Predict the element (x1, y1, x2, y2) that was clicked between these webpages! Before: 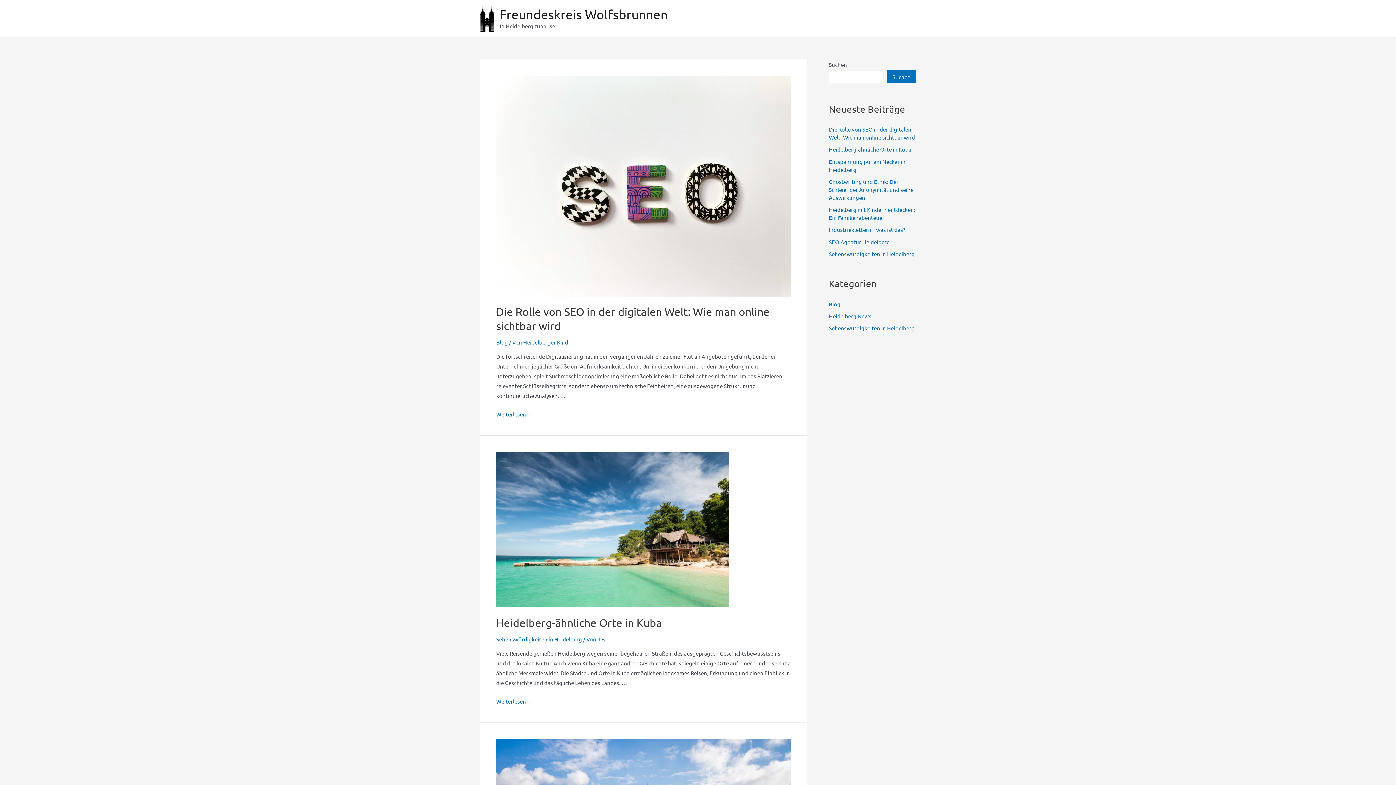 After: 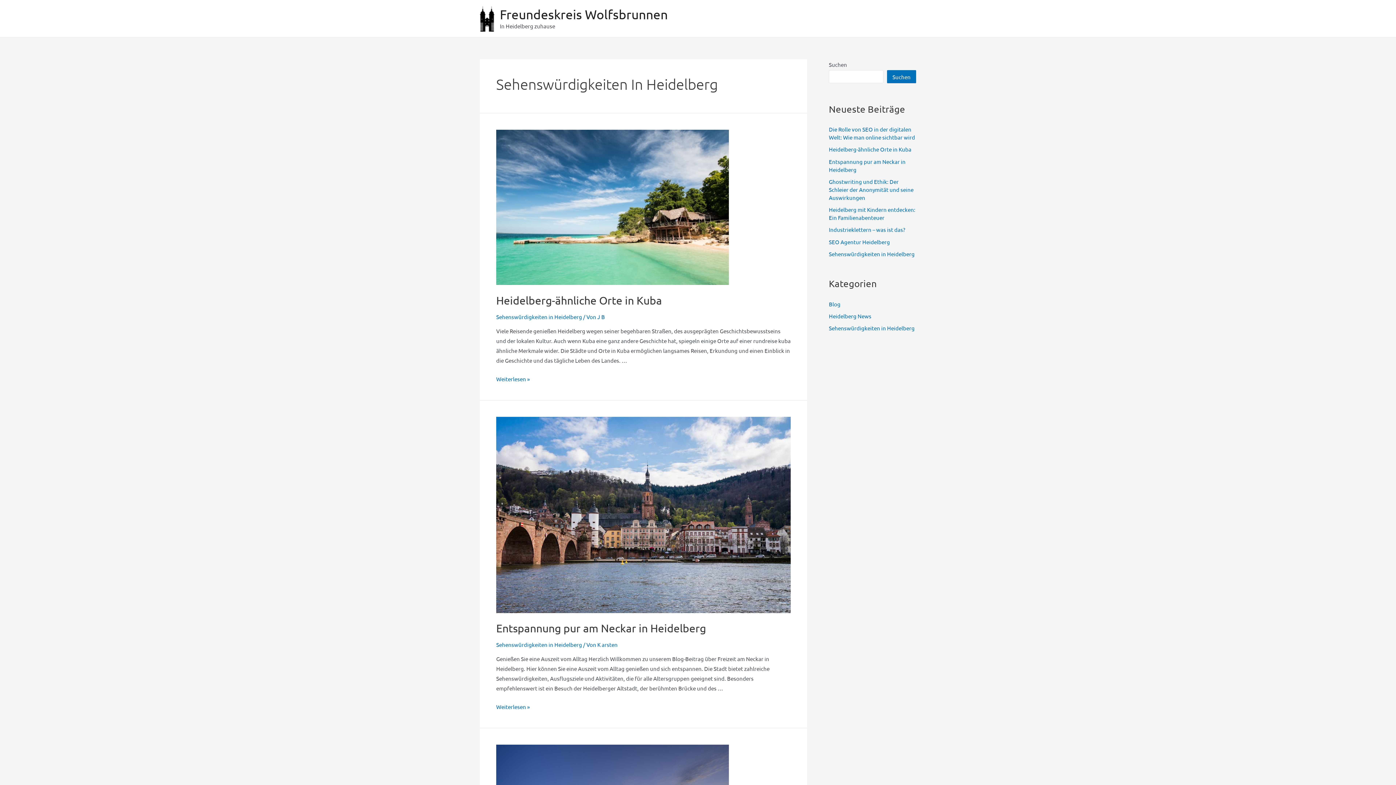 Action: bbox: (496, 635, 582, 642) label: Sehenswürdigkeiten in Heidelberg